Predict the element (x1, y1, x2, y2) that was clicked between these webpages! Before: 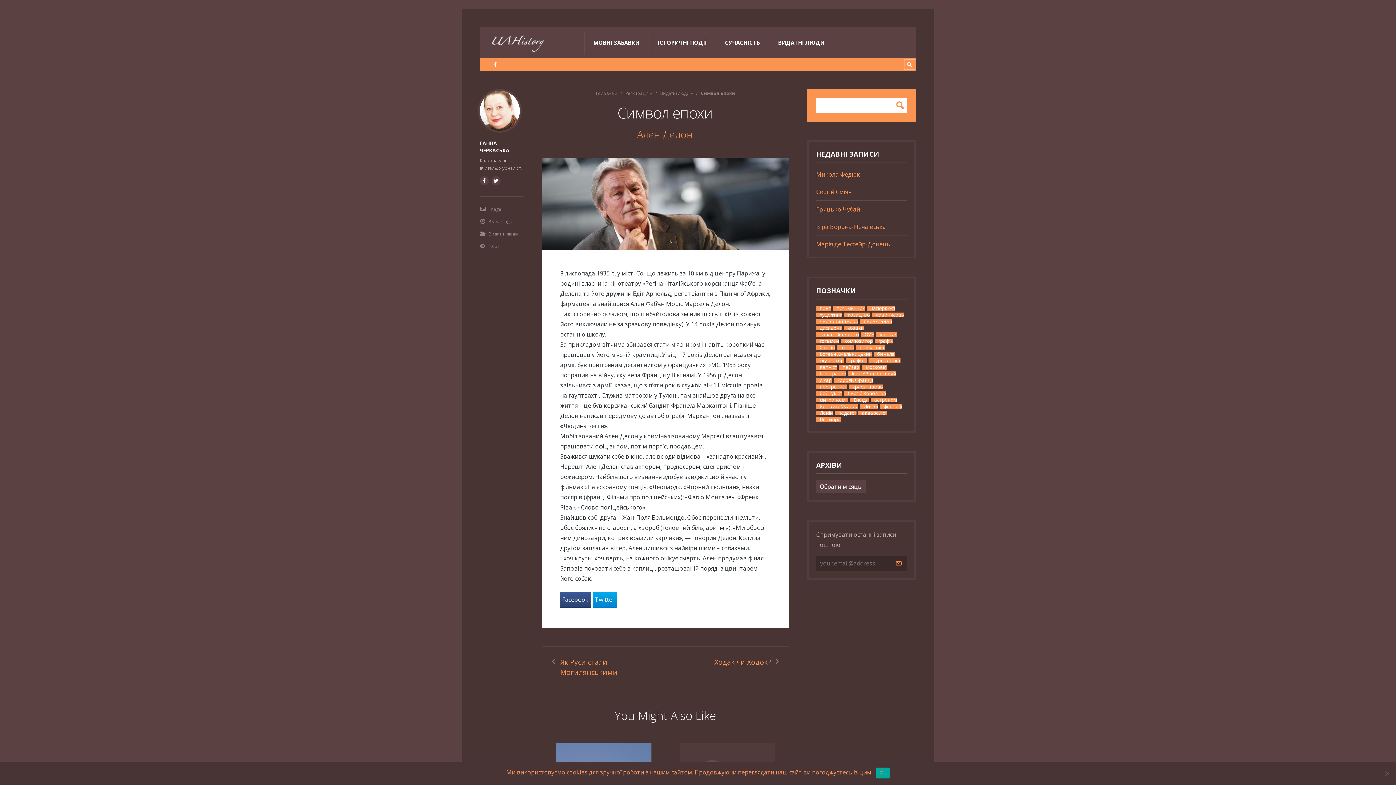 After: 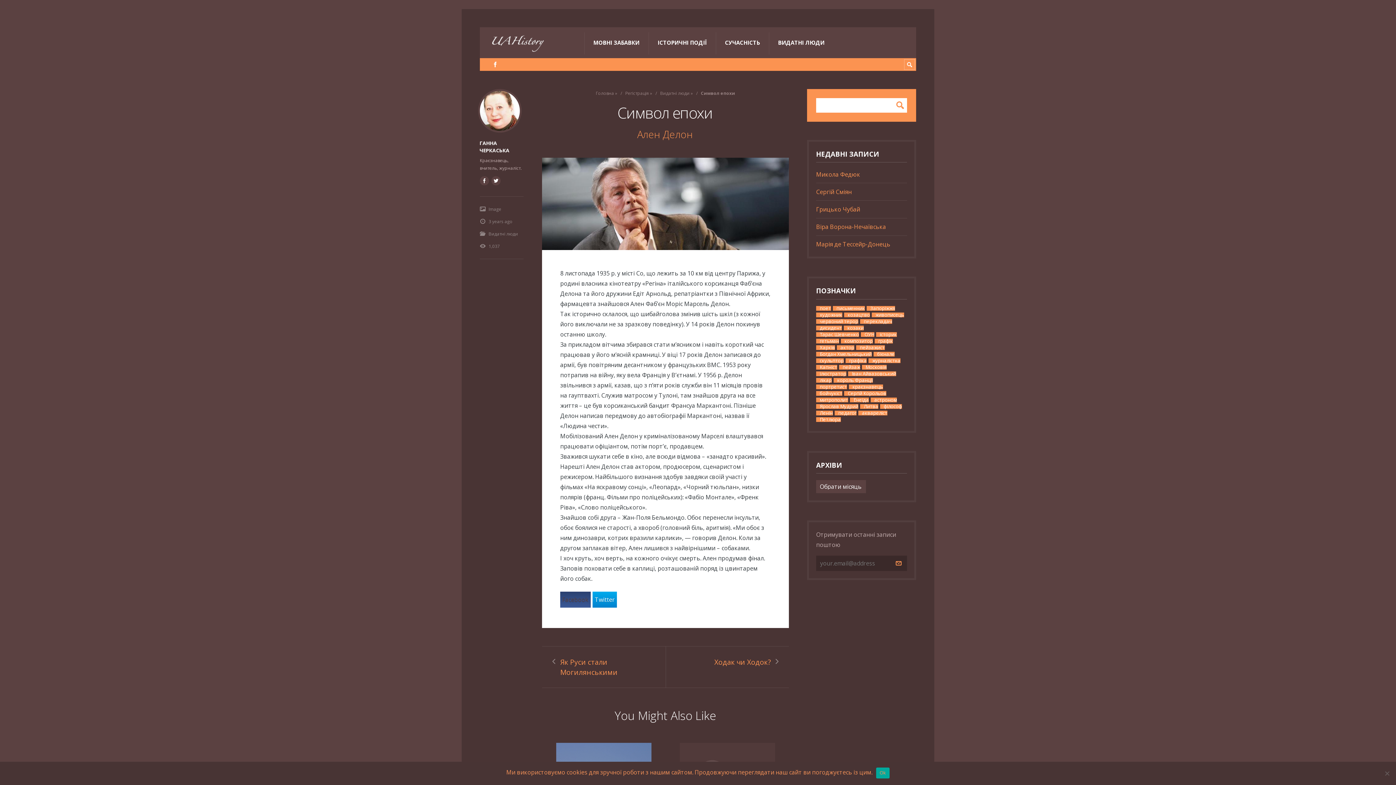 Action: bbox: (560, 591, 590, 607) label: Facebook